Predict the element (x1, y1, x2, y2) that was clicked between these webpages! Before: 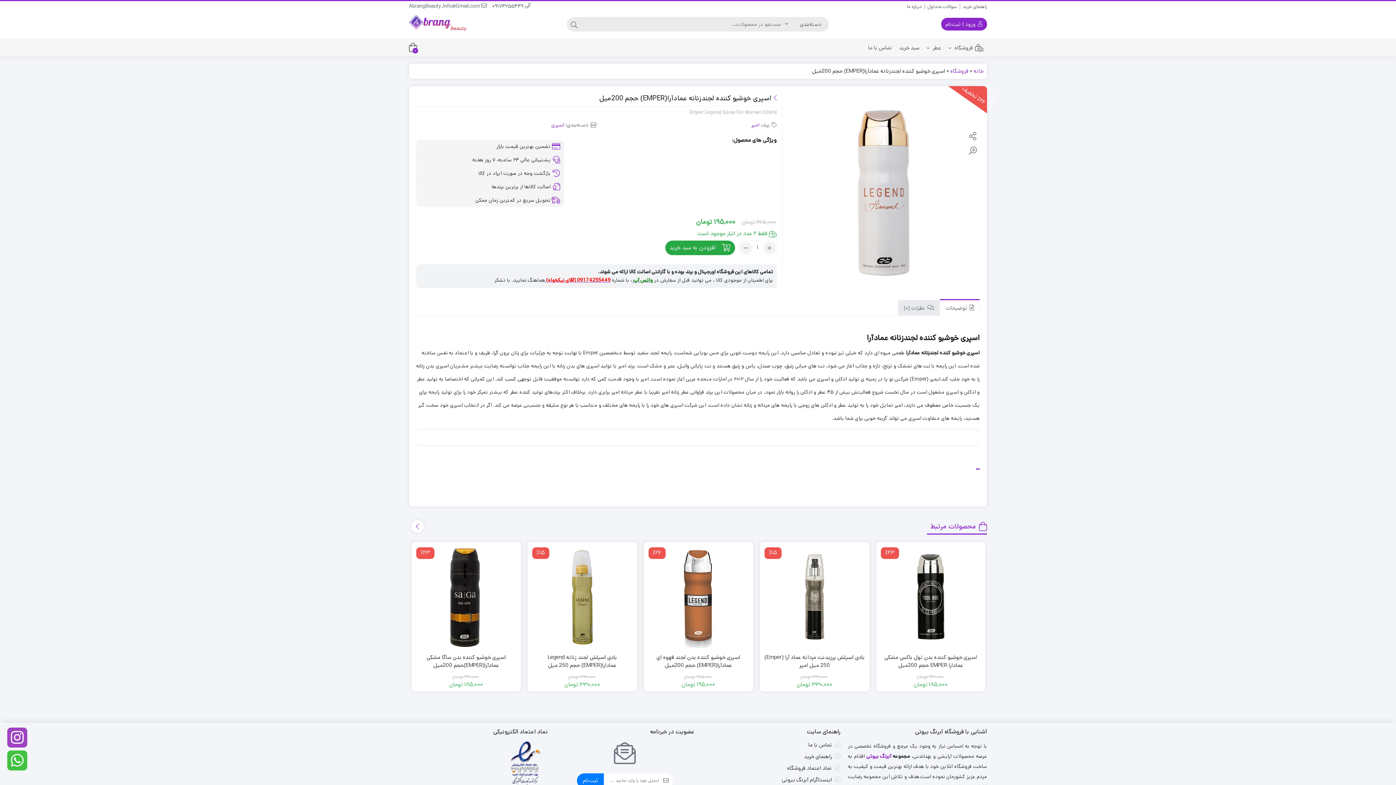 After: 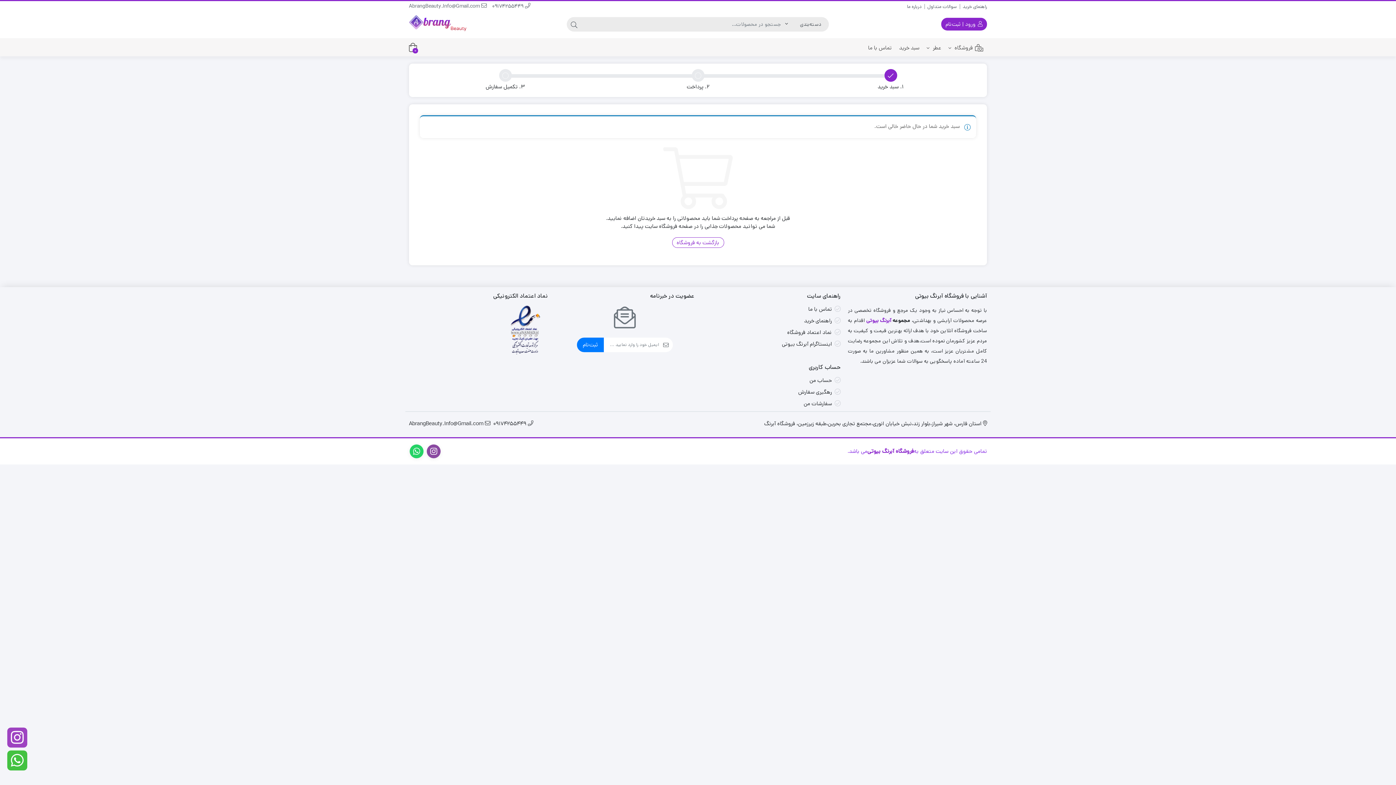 Action: bbox: (895, 39, 923, 56) label: سبد خرید